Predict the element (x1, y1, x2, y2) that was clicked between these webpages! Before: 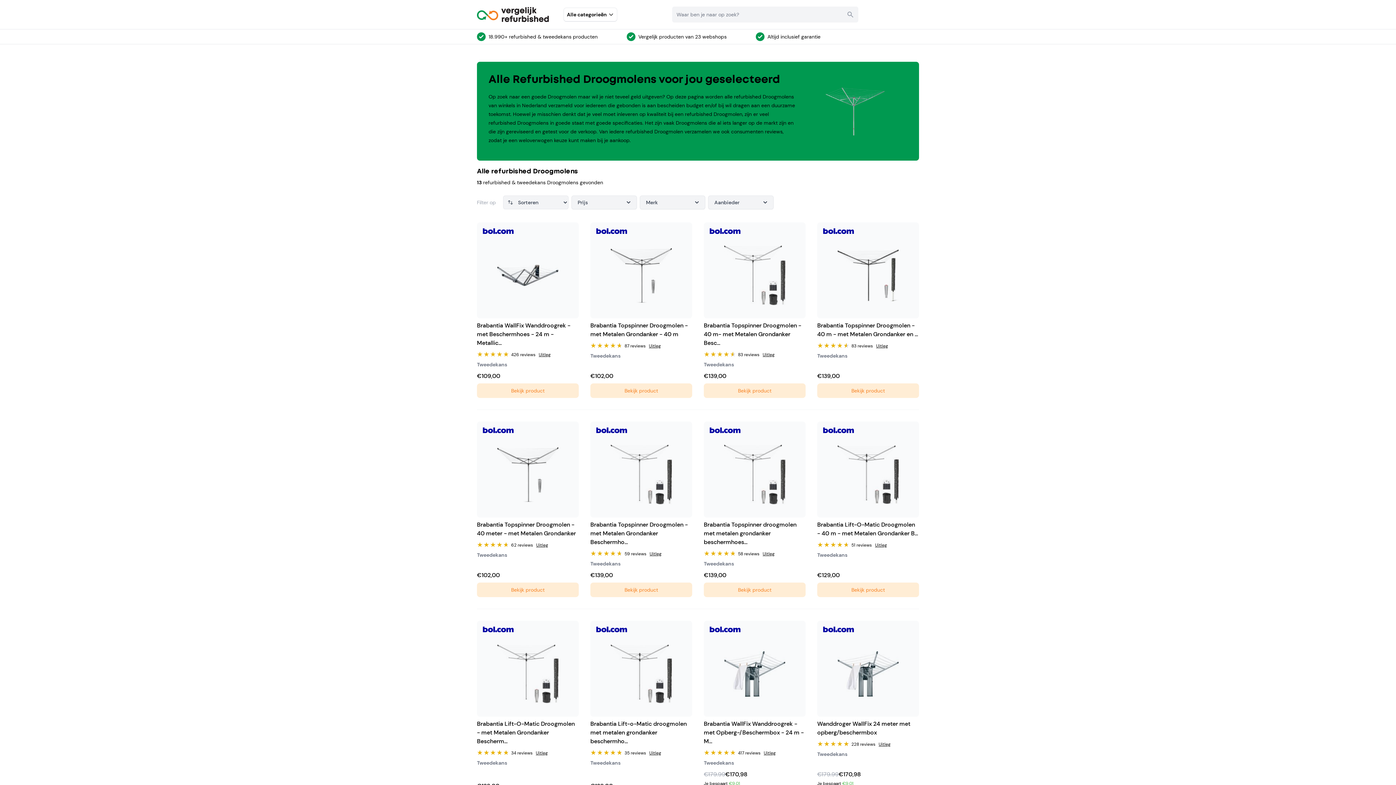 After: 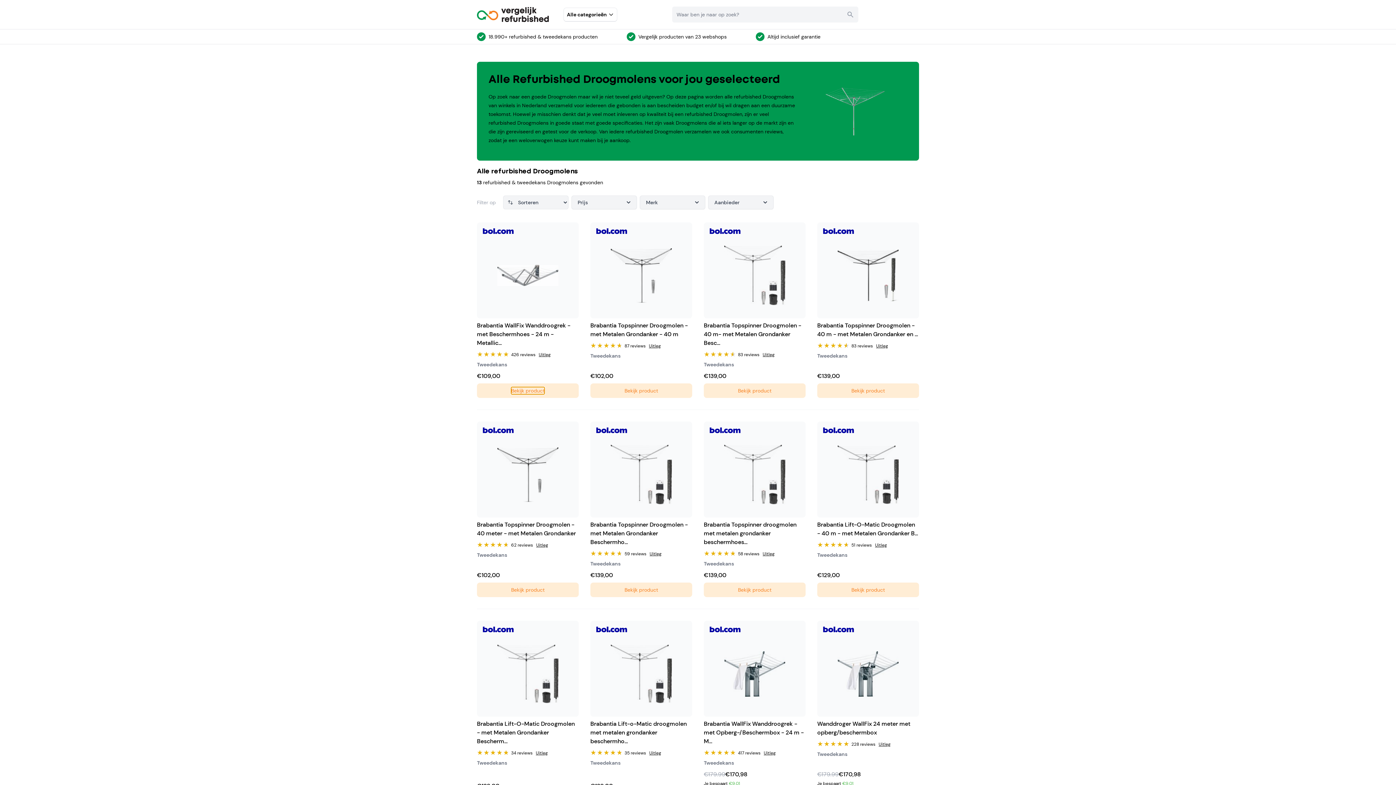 Action: label: Bekijk product bbox: (511, 387, 544, 394)